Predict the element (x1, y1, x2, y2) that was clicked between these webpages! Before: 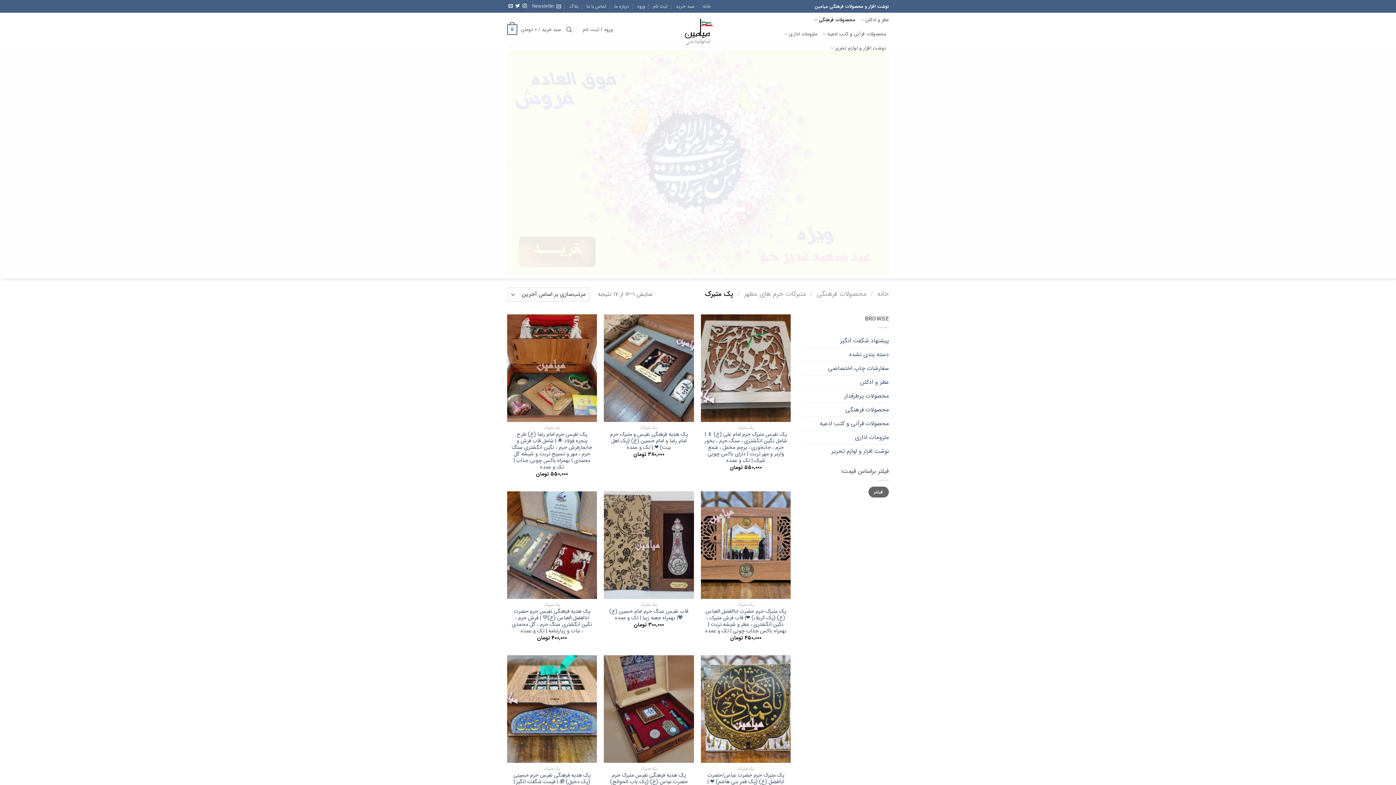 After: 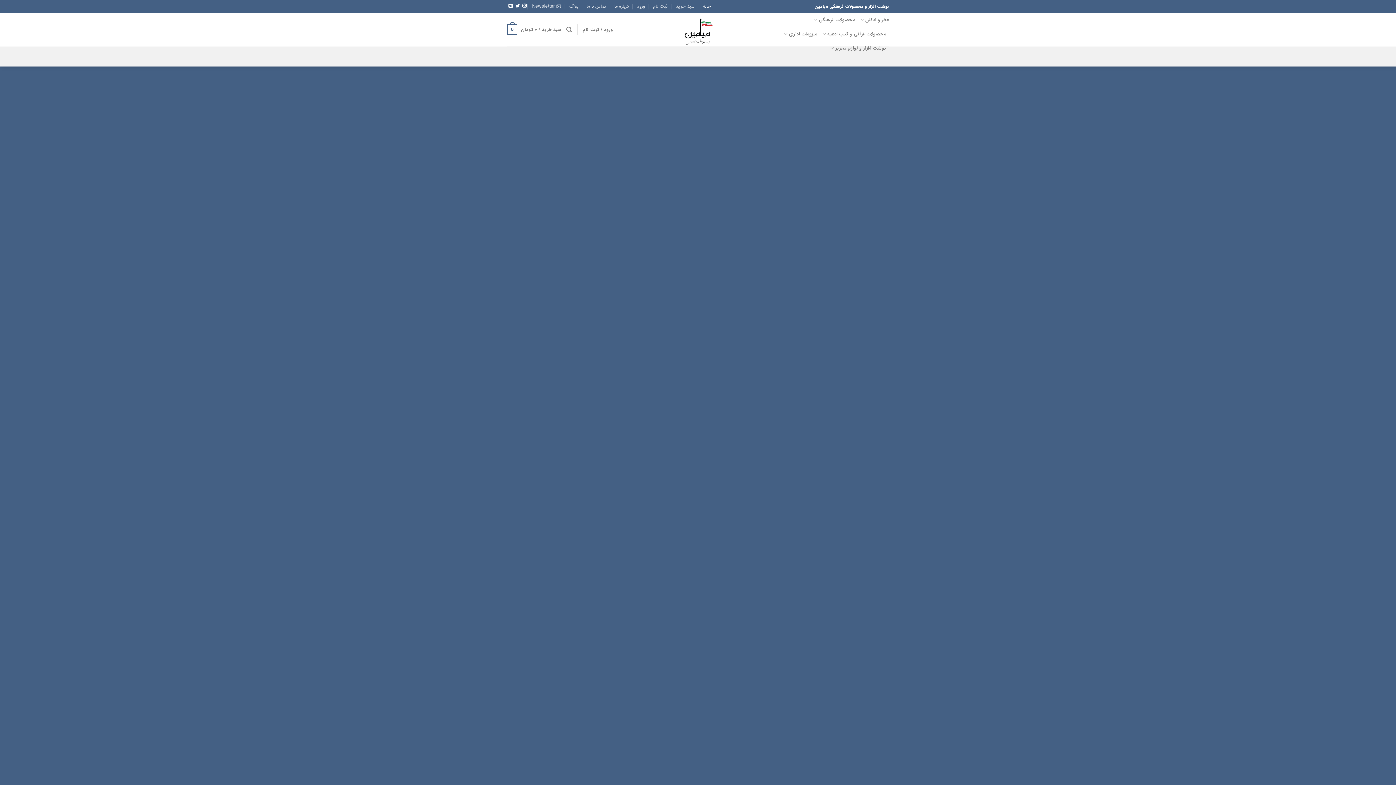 Action: bbox: (703, 0, 711, 11) label: خانه